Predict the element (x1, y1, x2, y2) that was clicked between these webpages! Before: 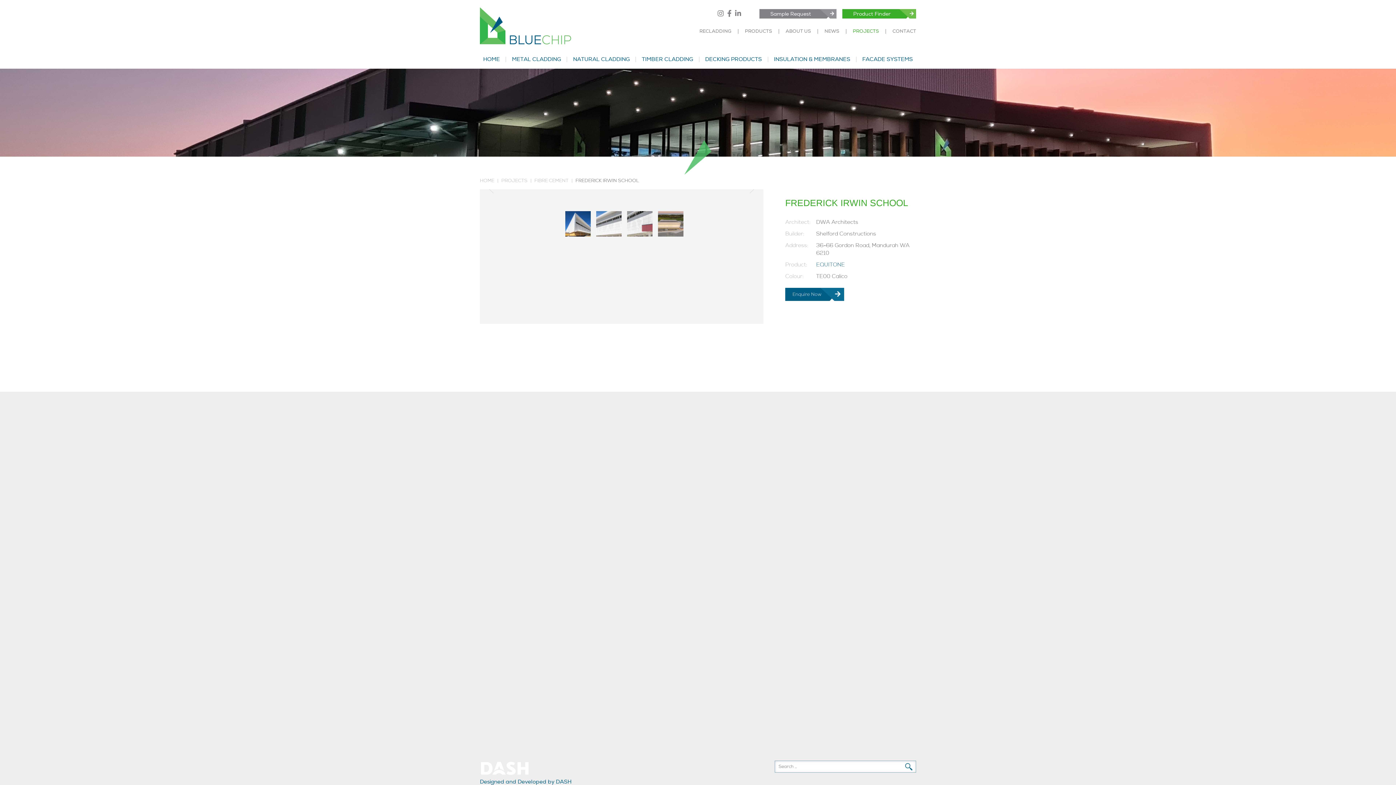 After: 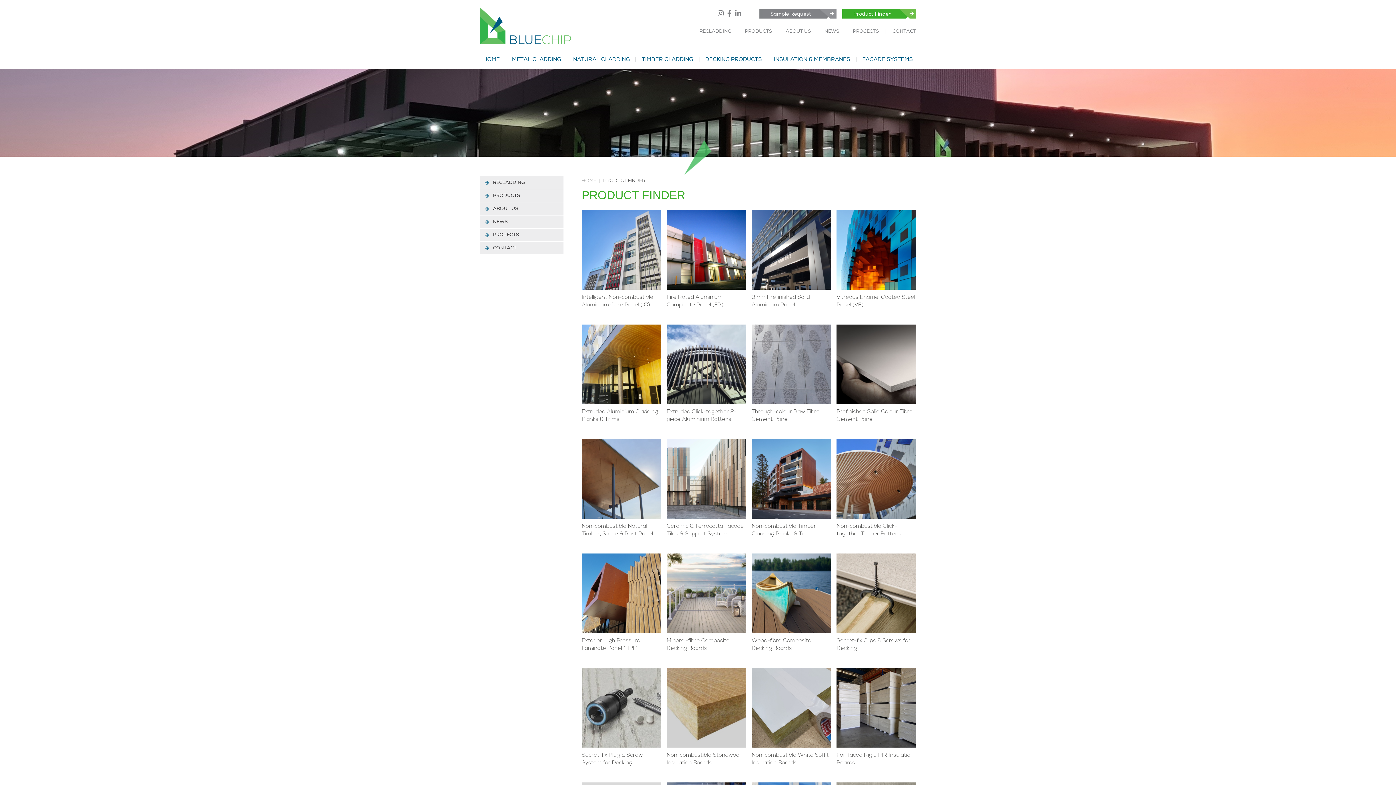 Action: bbox: (842, 9, 916, 18) label: Product Finder